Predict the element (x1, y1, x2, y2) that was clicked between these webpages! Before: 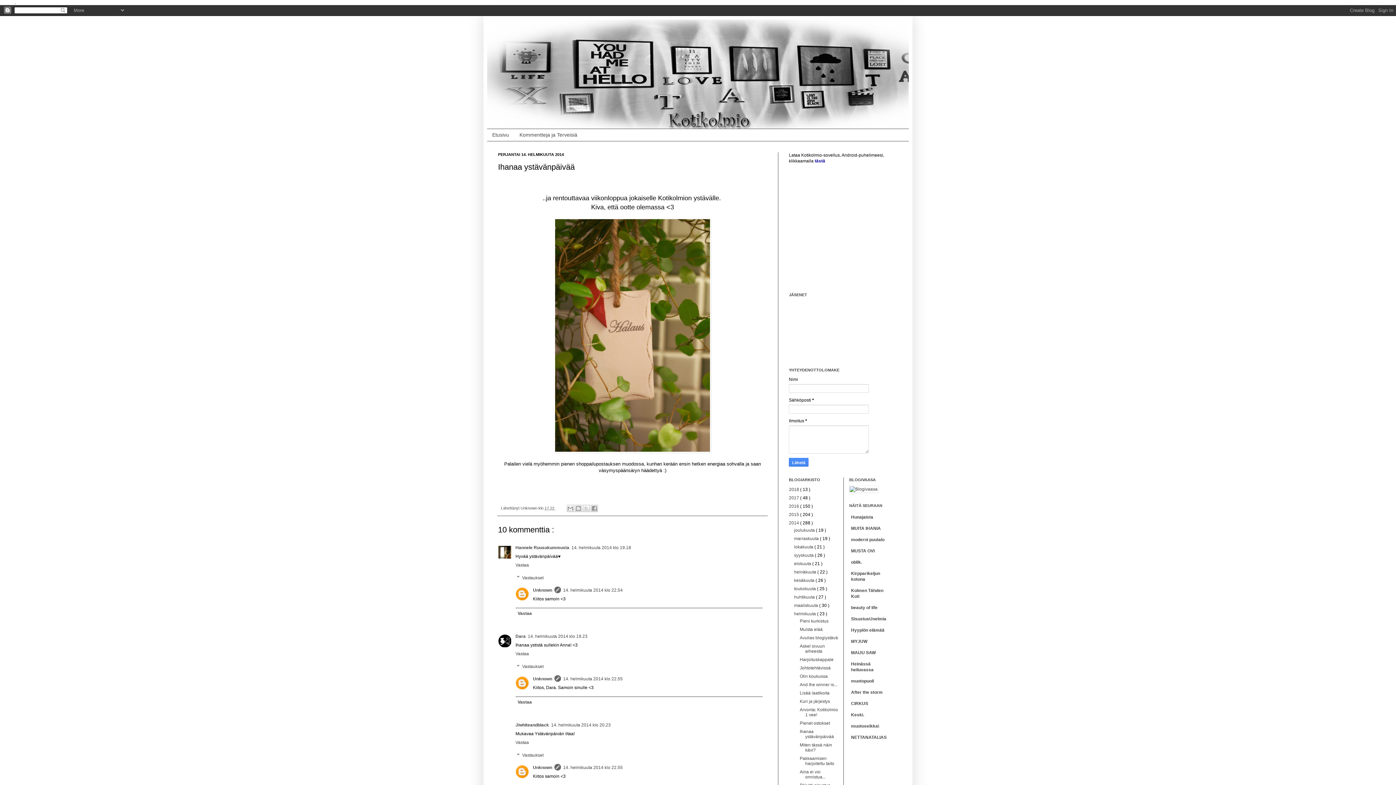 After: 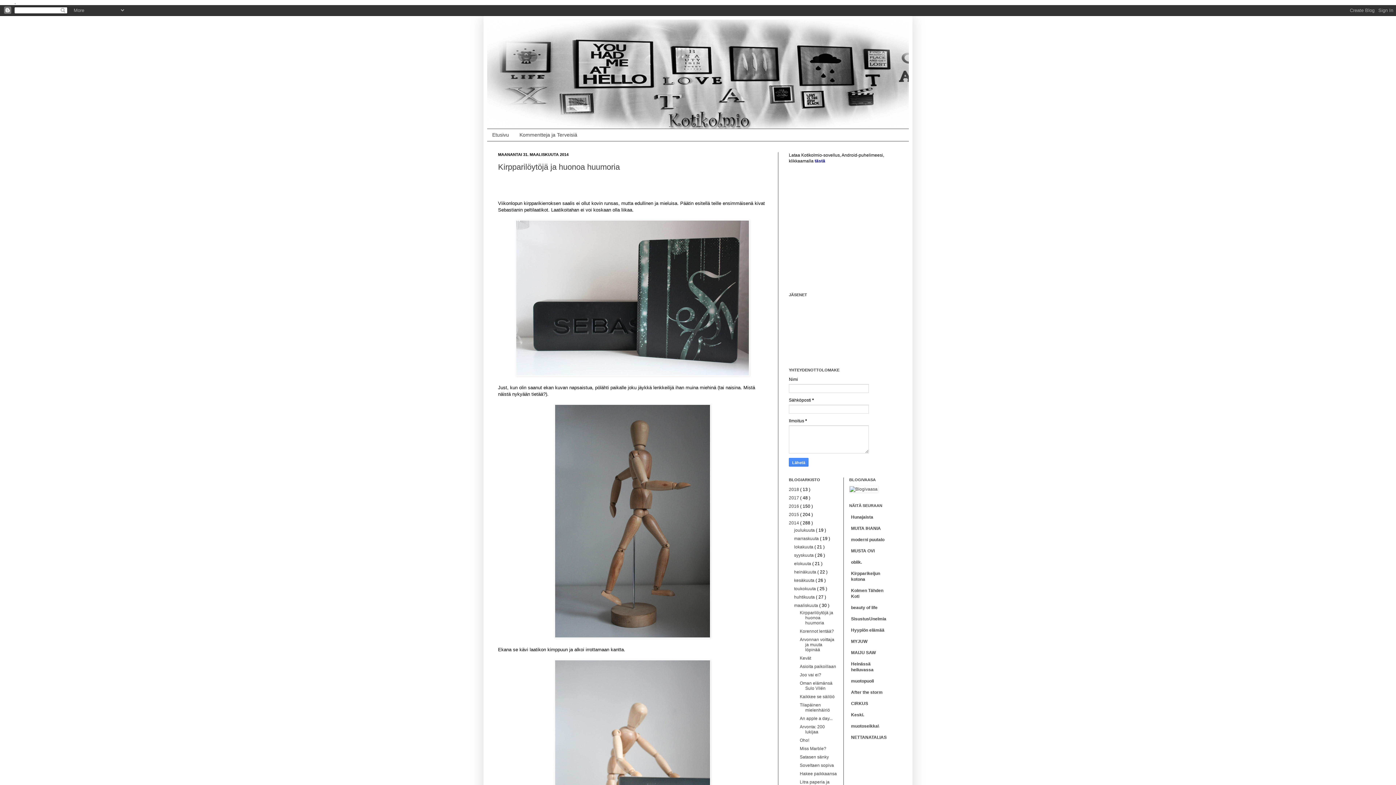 Action: bbox: (794, 603, 819, 608) label: maaliskuuta 